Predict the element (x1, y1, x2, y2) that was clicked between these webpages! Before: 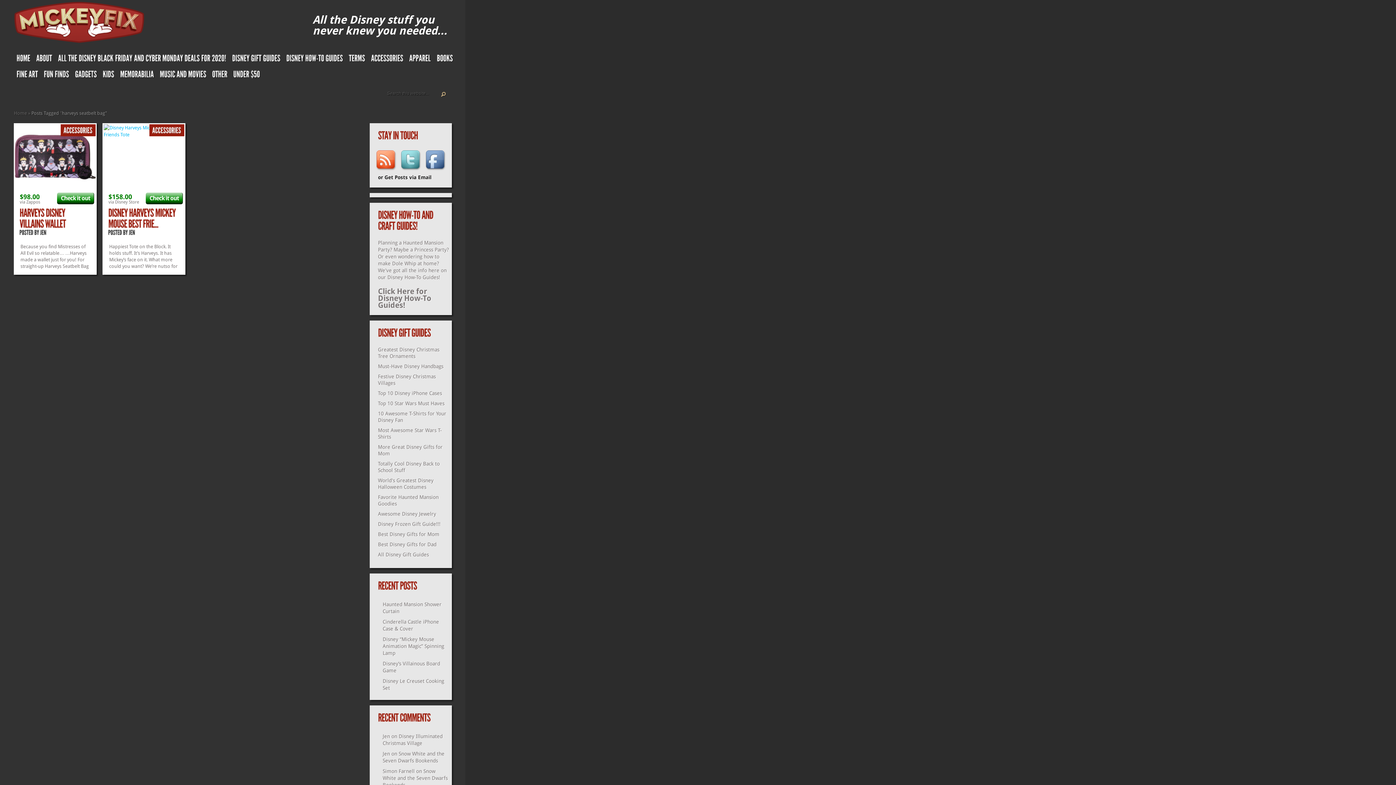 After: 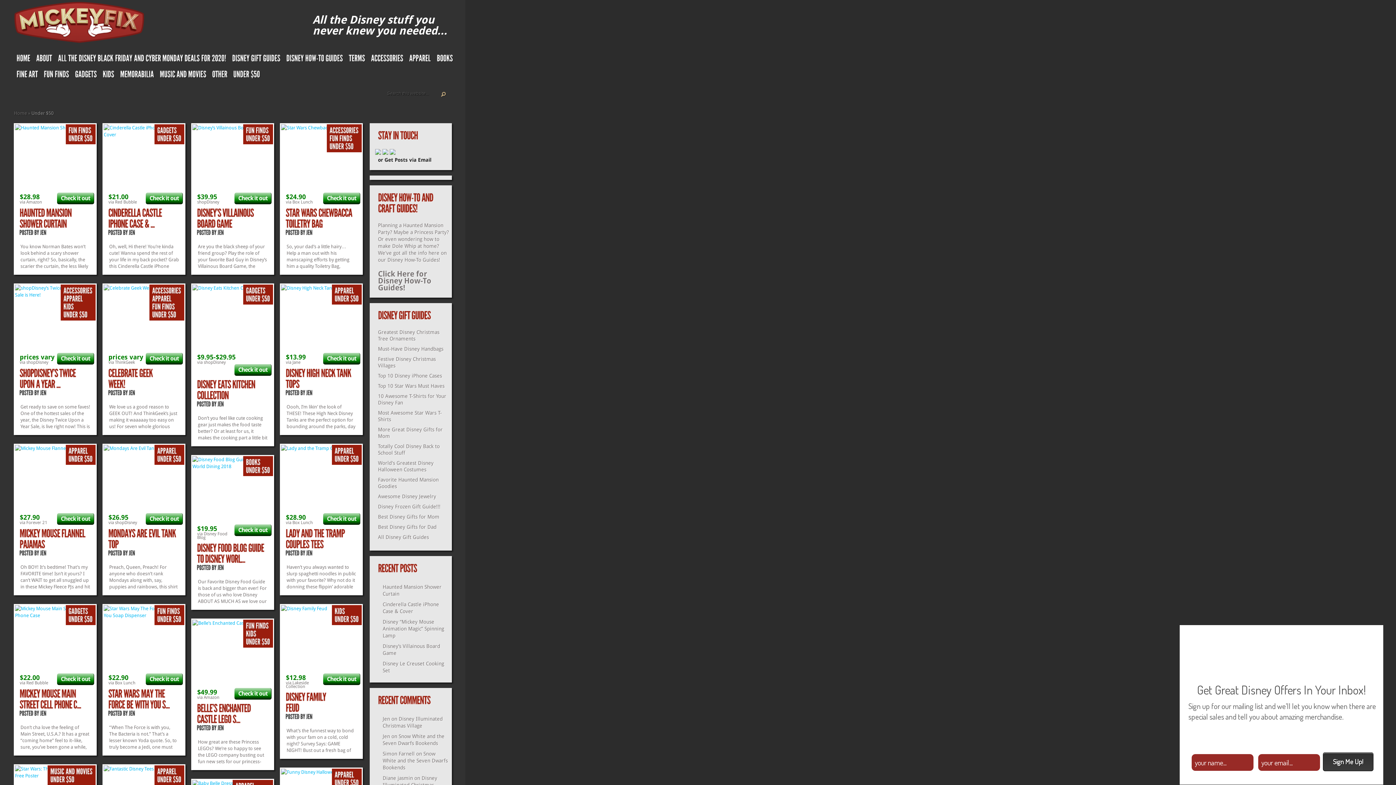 Action: bbox: (230, 68, 263, 84) label: UNDER$50